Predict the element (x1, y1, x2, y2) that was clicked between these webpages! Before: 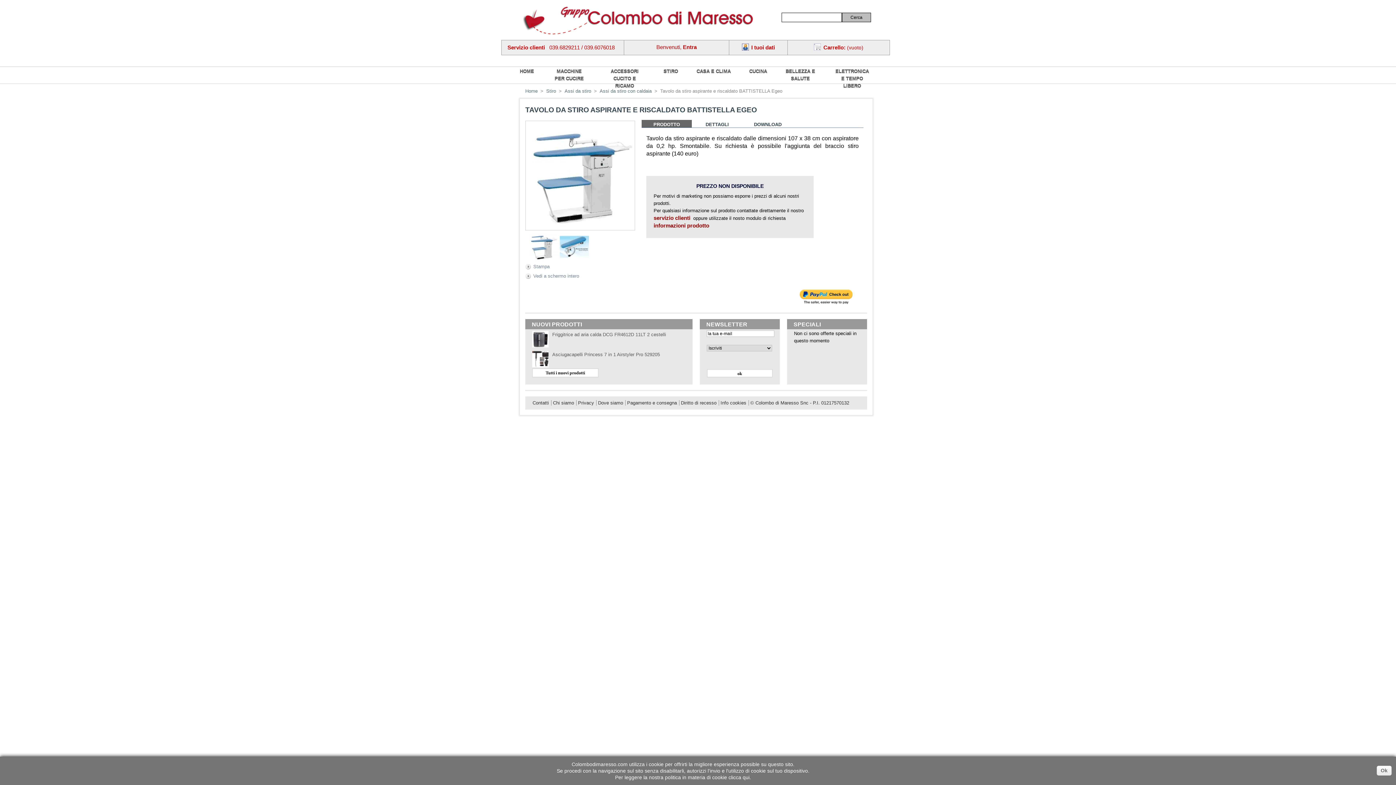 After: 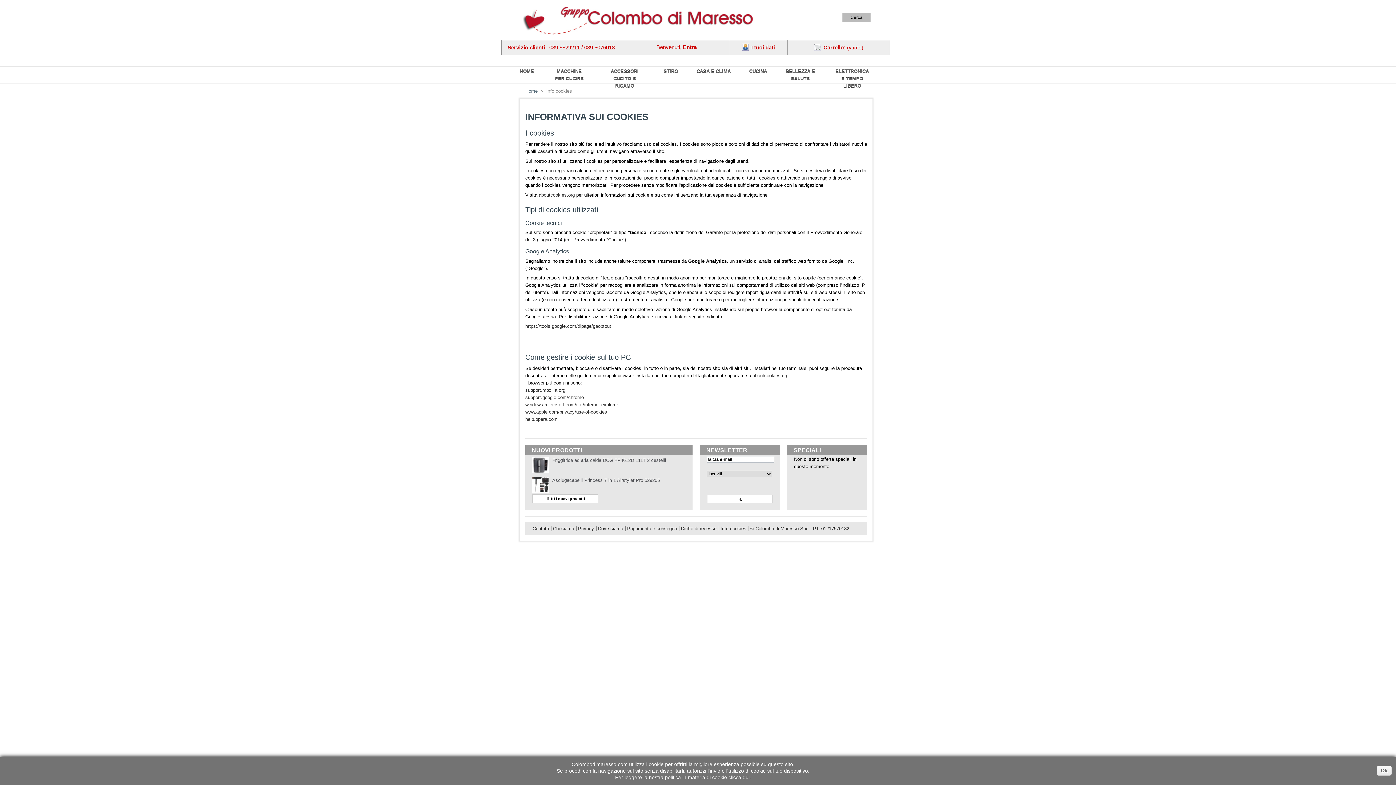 Action: bbox: (720, 400, 746, 405) label: Info cookies